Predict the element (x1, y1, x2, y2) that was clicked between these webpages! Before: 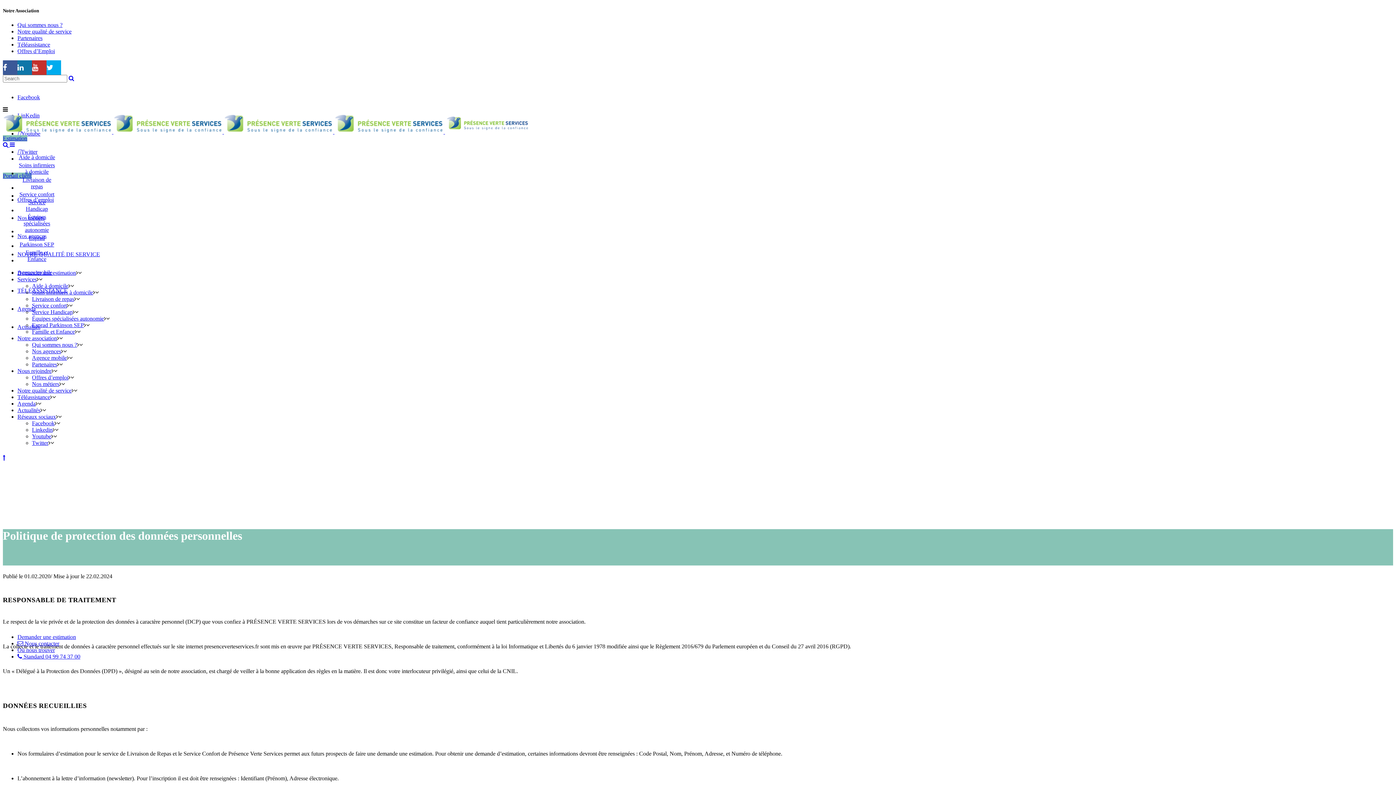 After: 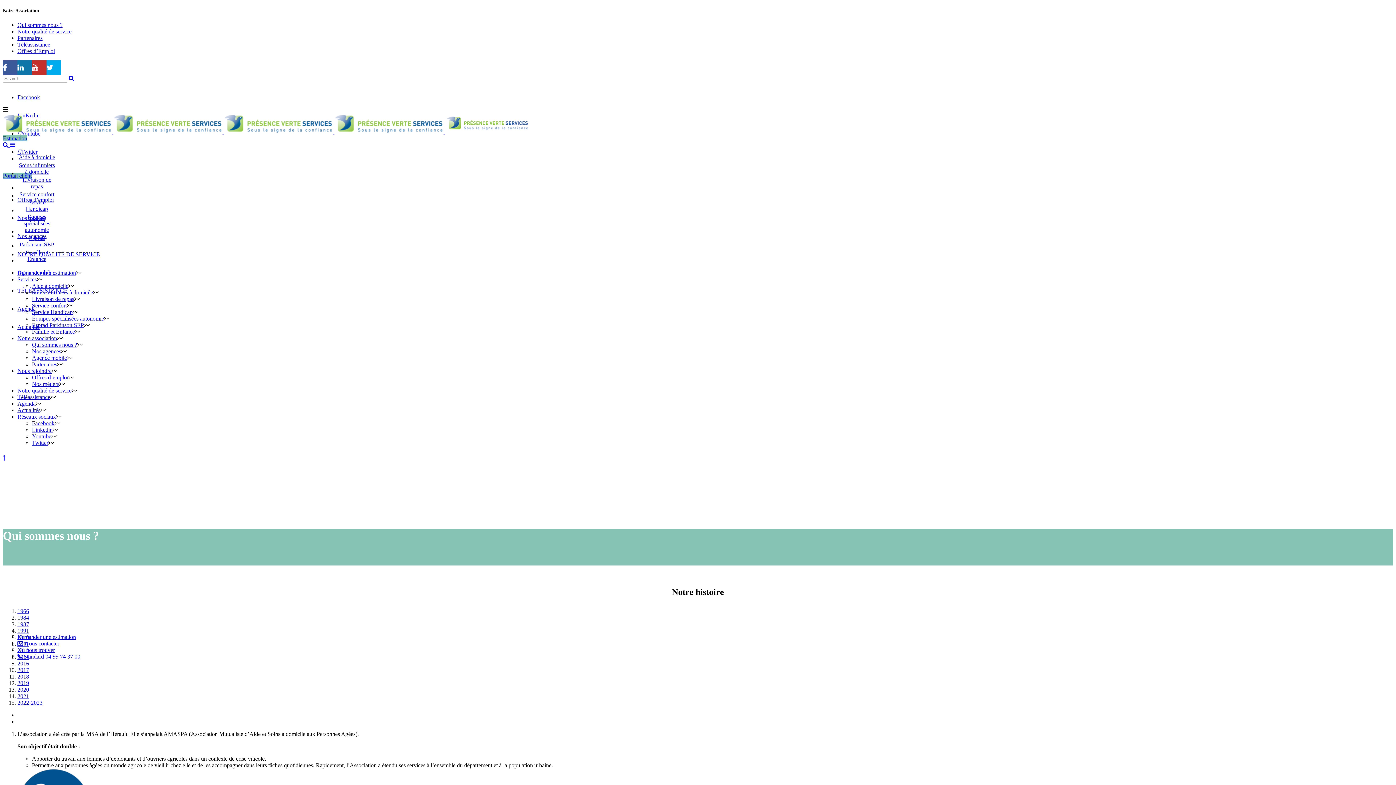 Action: bbox: (32, 341, 77, 348) label: Qui sommes nous ?